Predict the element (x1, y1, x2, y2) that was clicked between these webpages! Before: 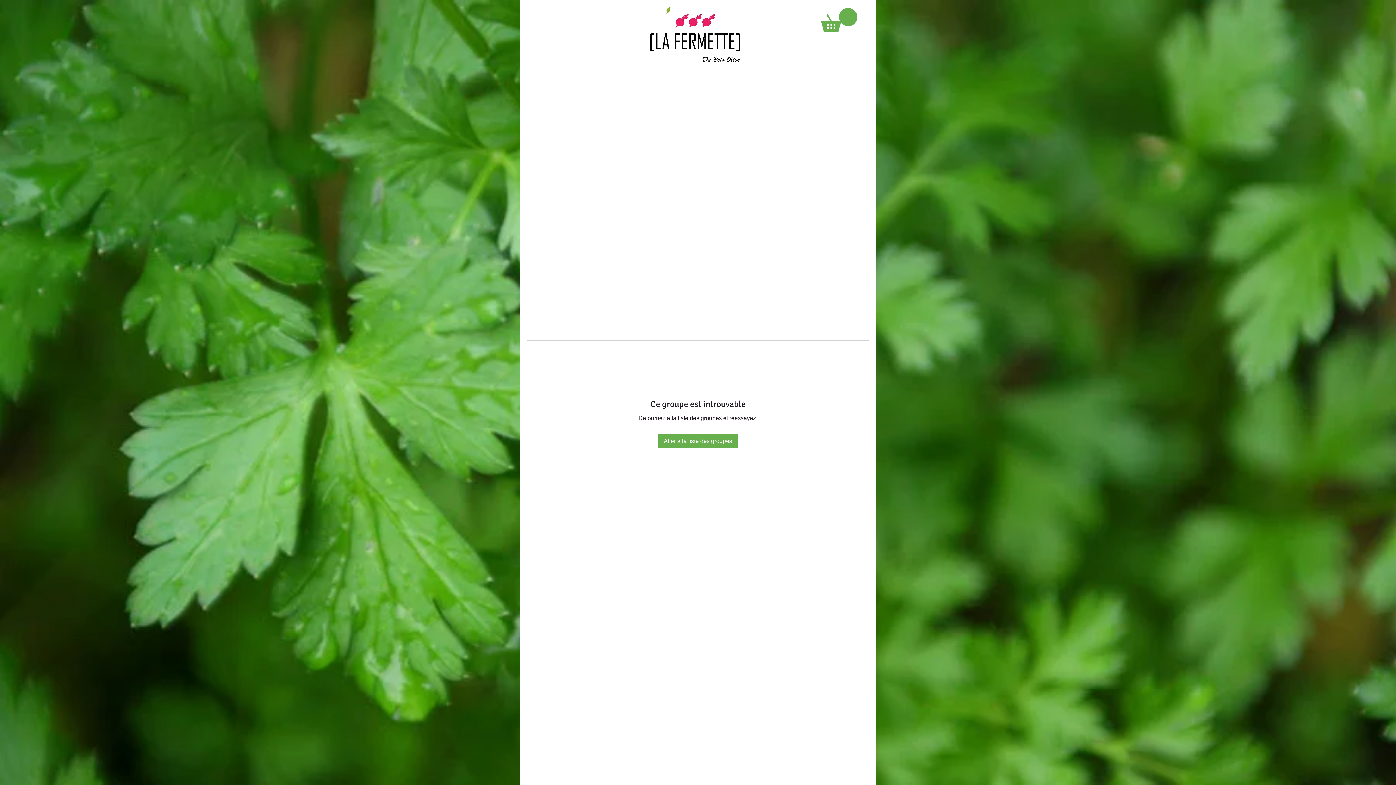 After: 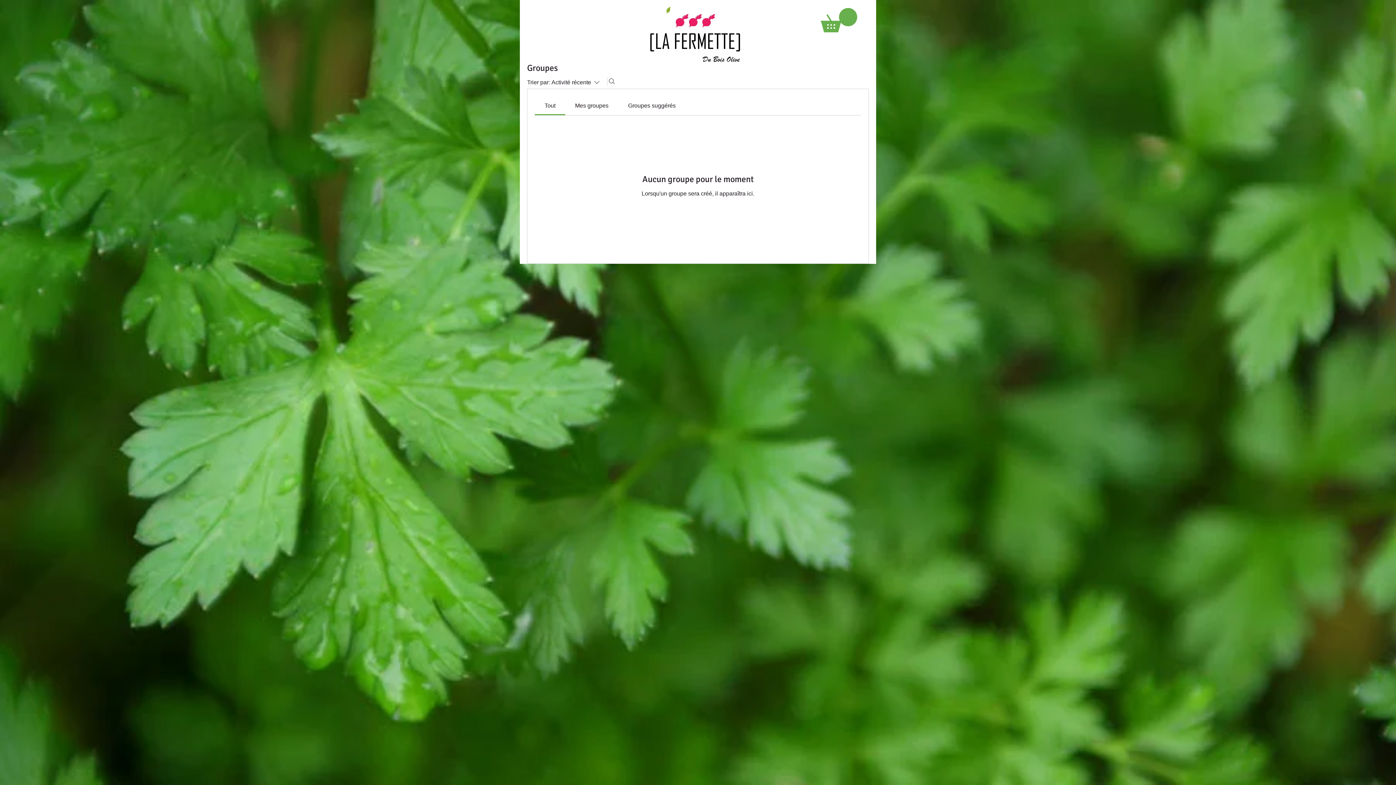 Action: label: Aller à la liste des groupes bbox: (658, 434, 738, 448)